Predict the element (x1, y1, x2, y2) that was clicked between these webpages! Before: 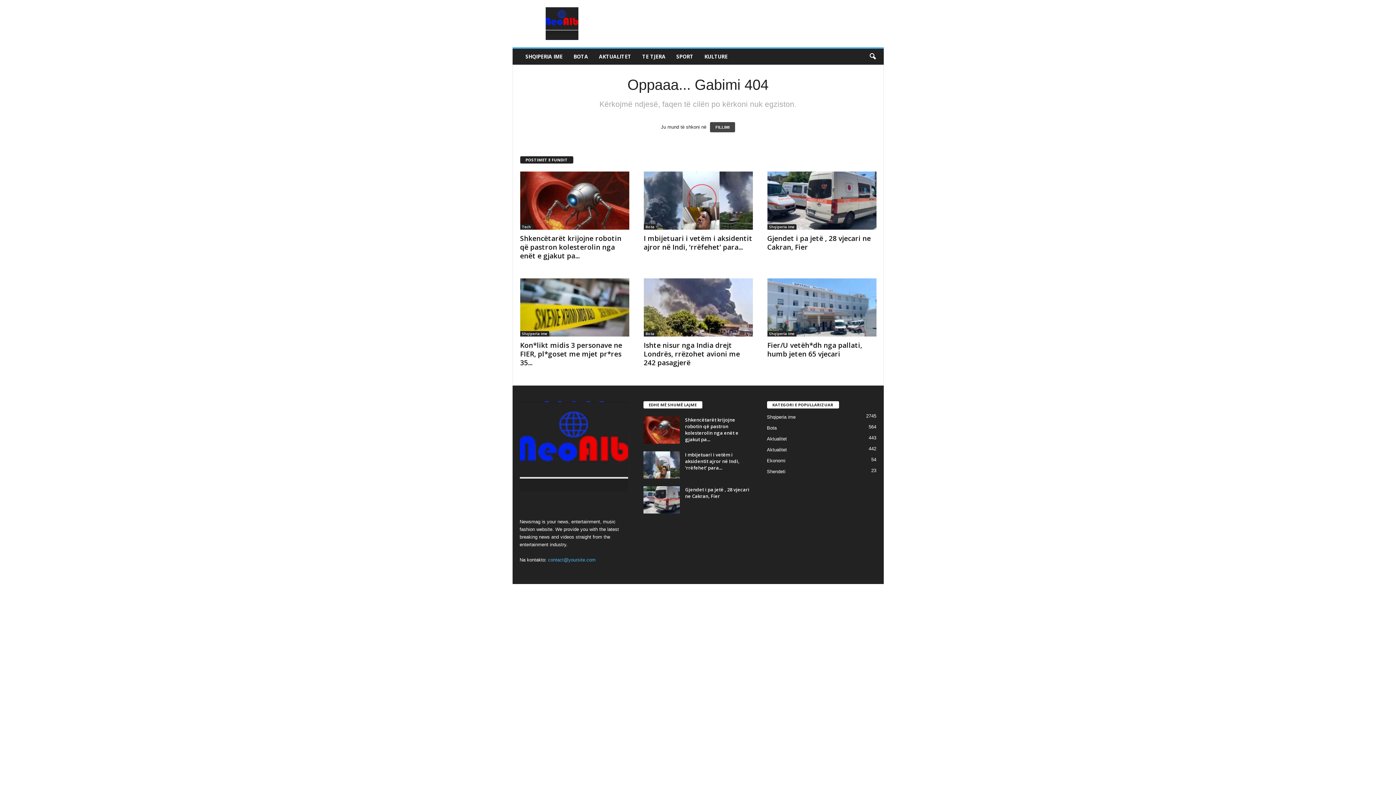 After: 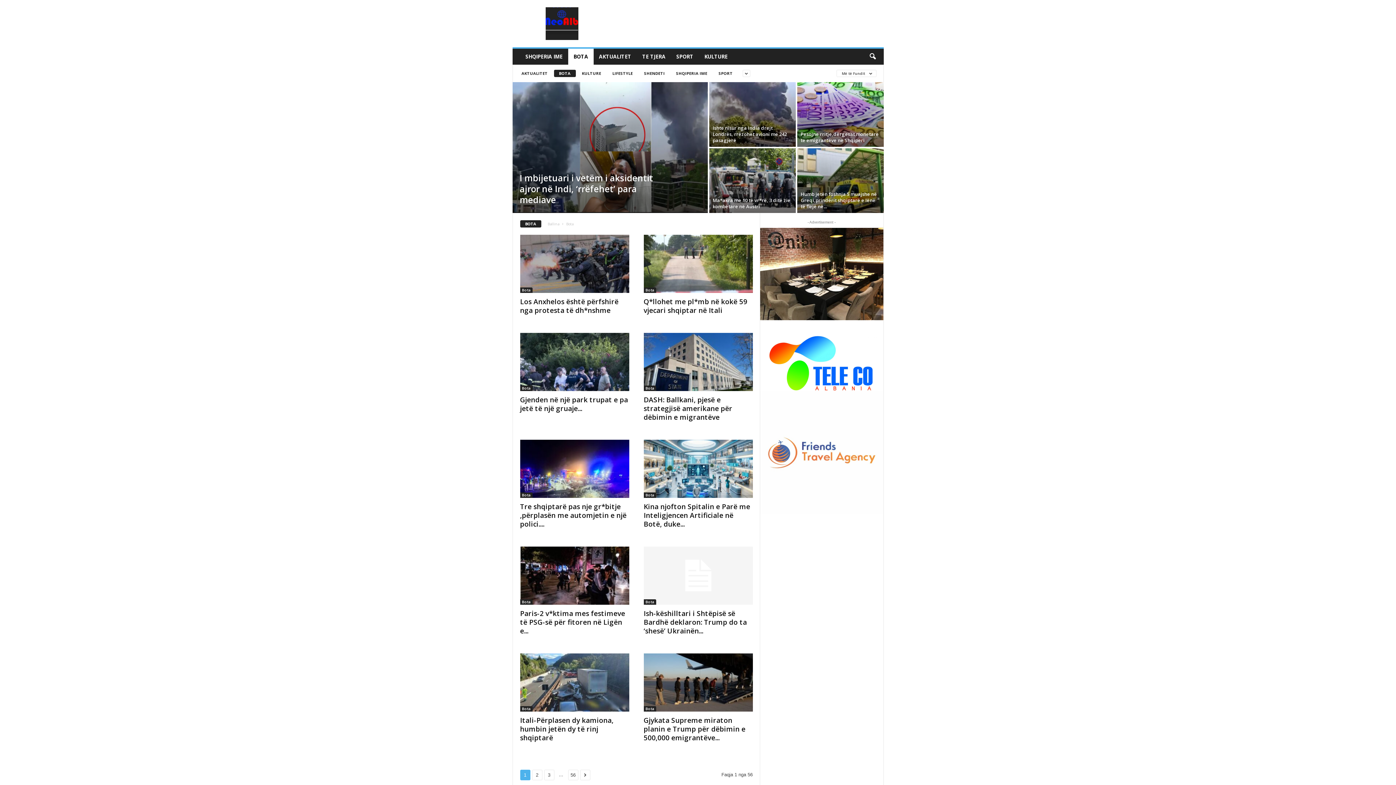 Action: bbox: (643, 224, 656, 229) label: Bota